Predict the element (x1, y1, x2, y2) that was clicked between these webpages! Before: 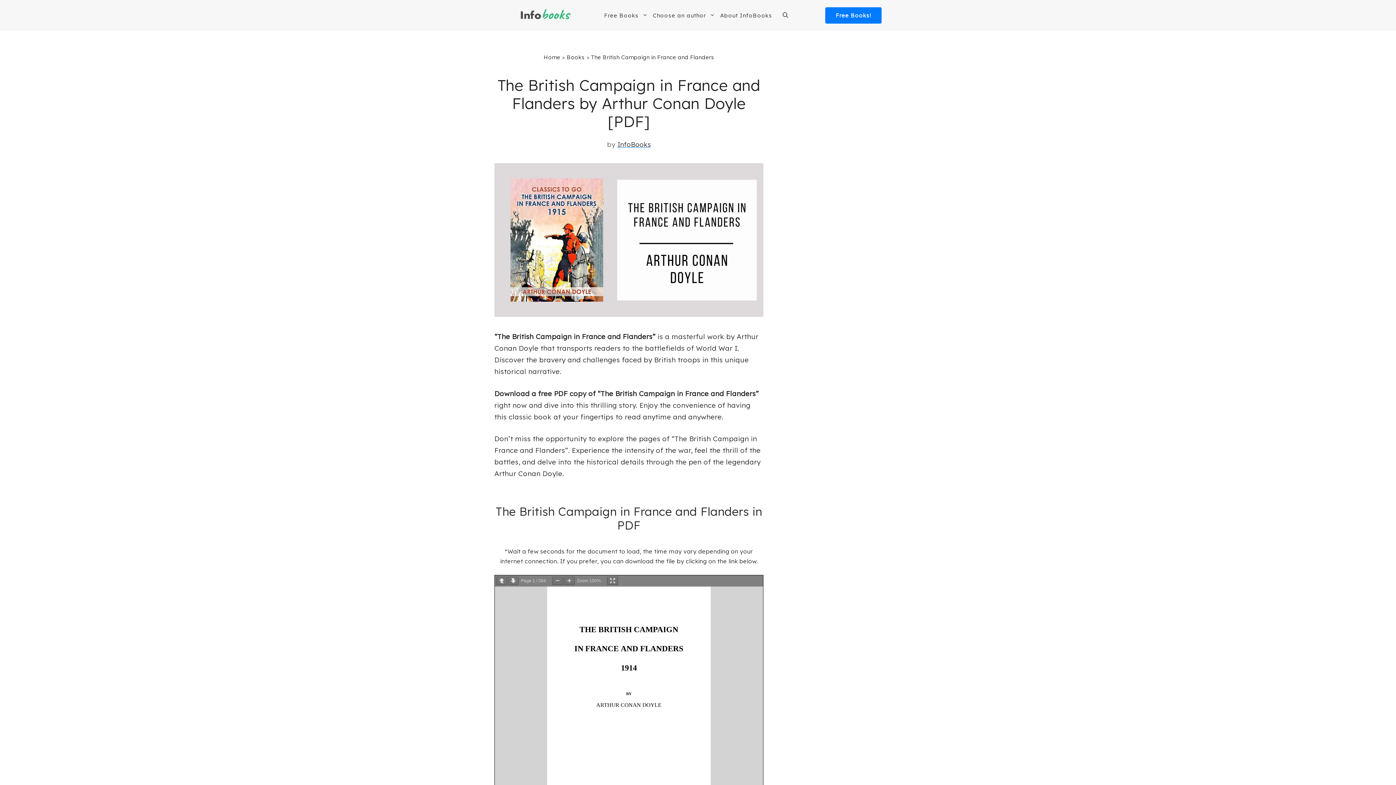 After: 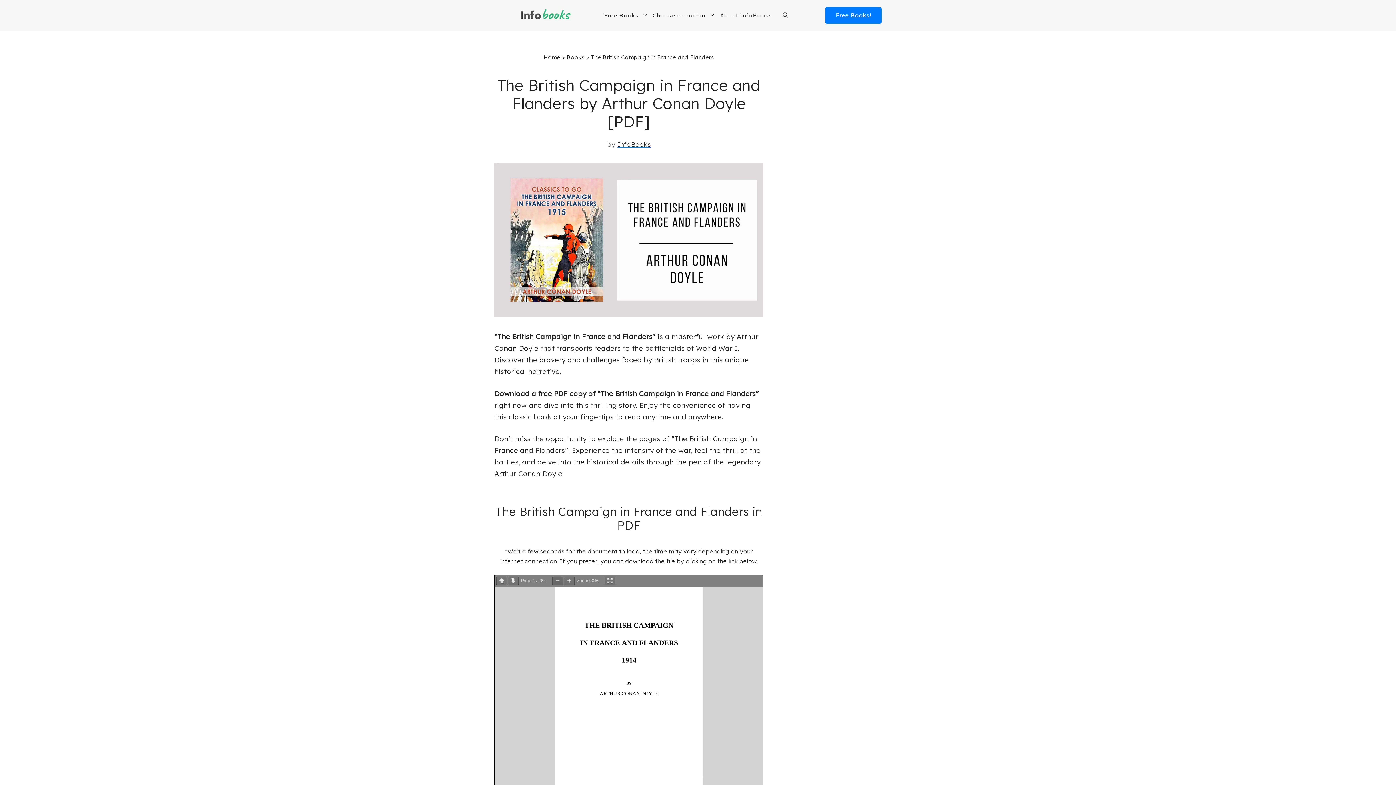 Action: bbox: (552, 576, 563, 585)